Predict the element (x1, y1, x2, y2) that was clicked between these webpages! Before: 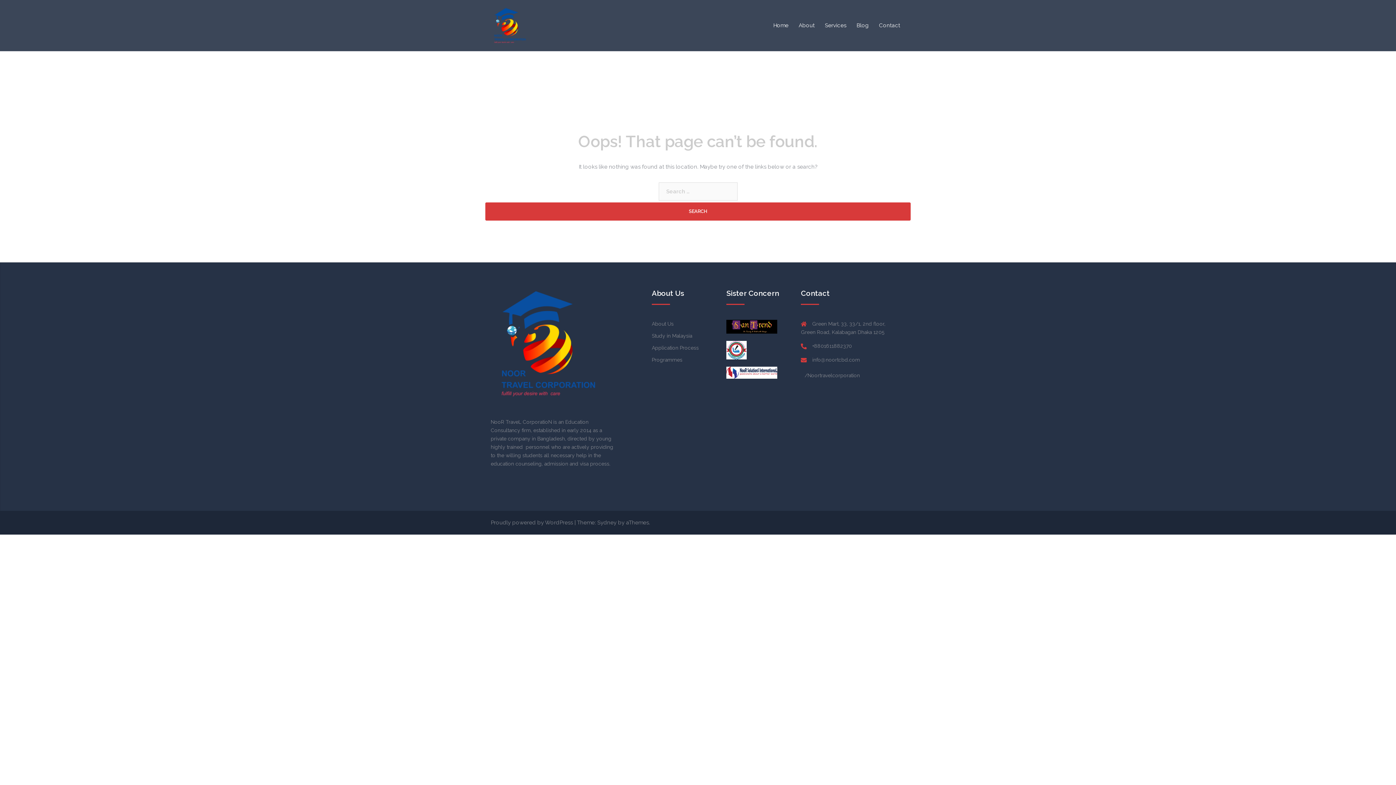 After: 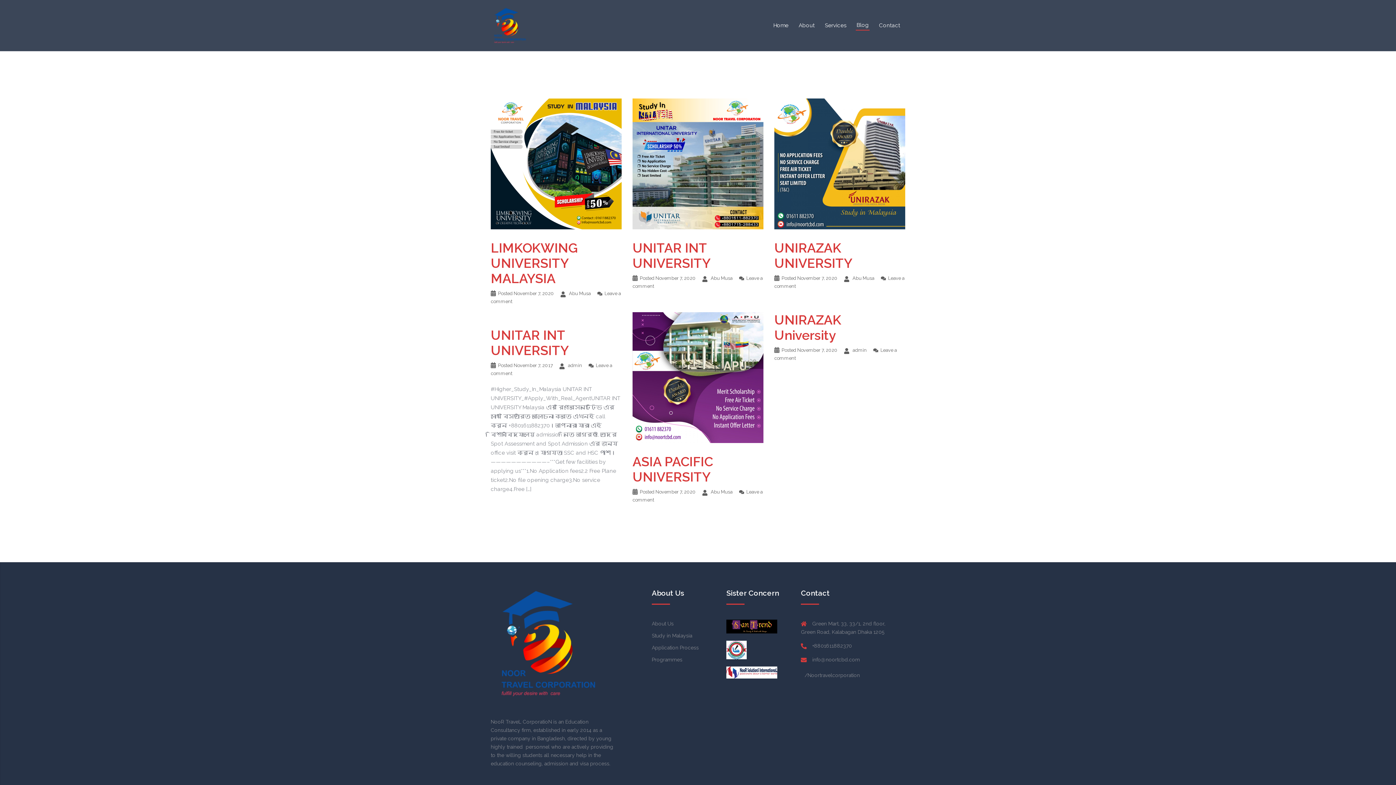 Action: bbox: (856, 20, 869, 30) label: Blog